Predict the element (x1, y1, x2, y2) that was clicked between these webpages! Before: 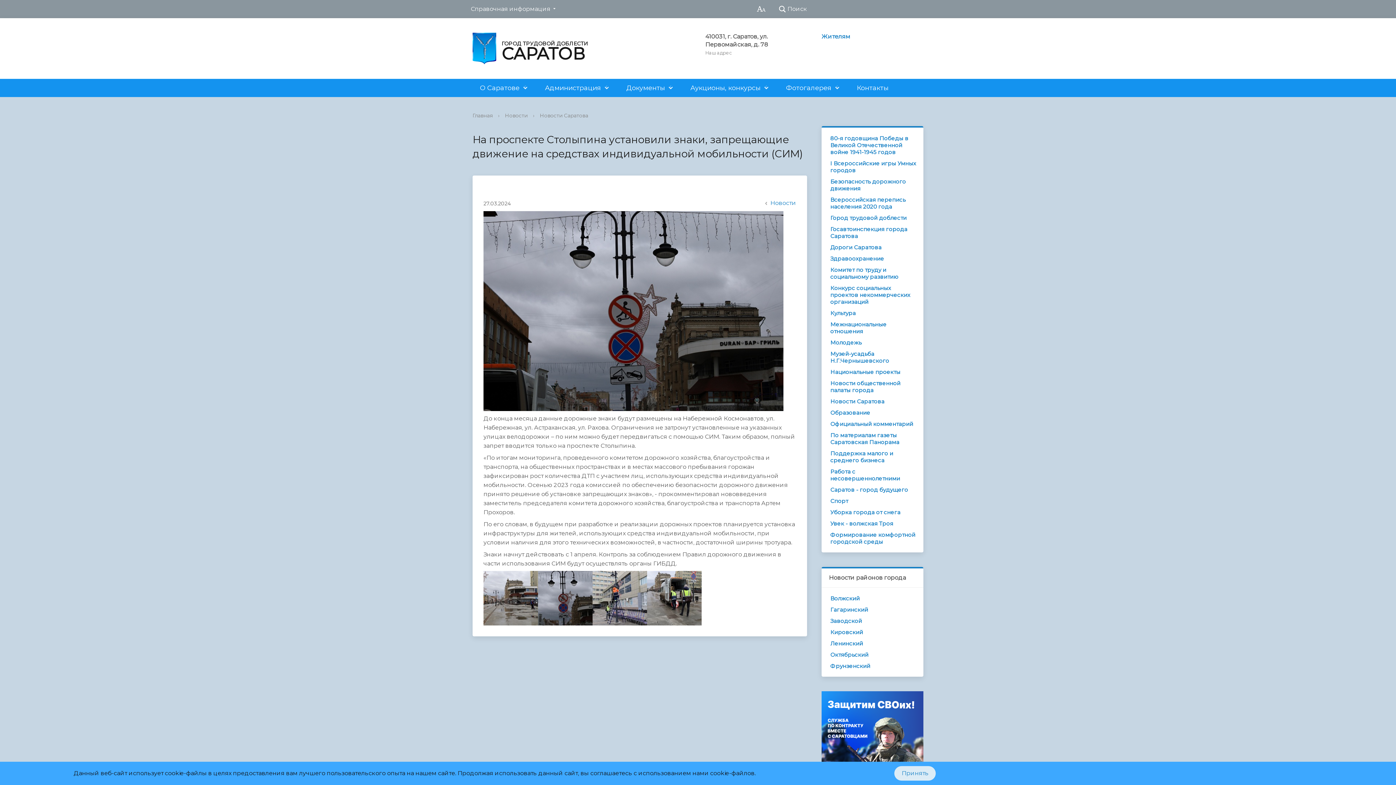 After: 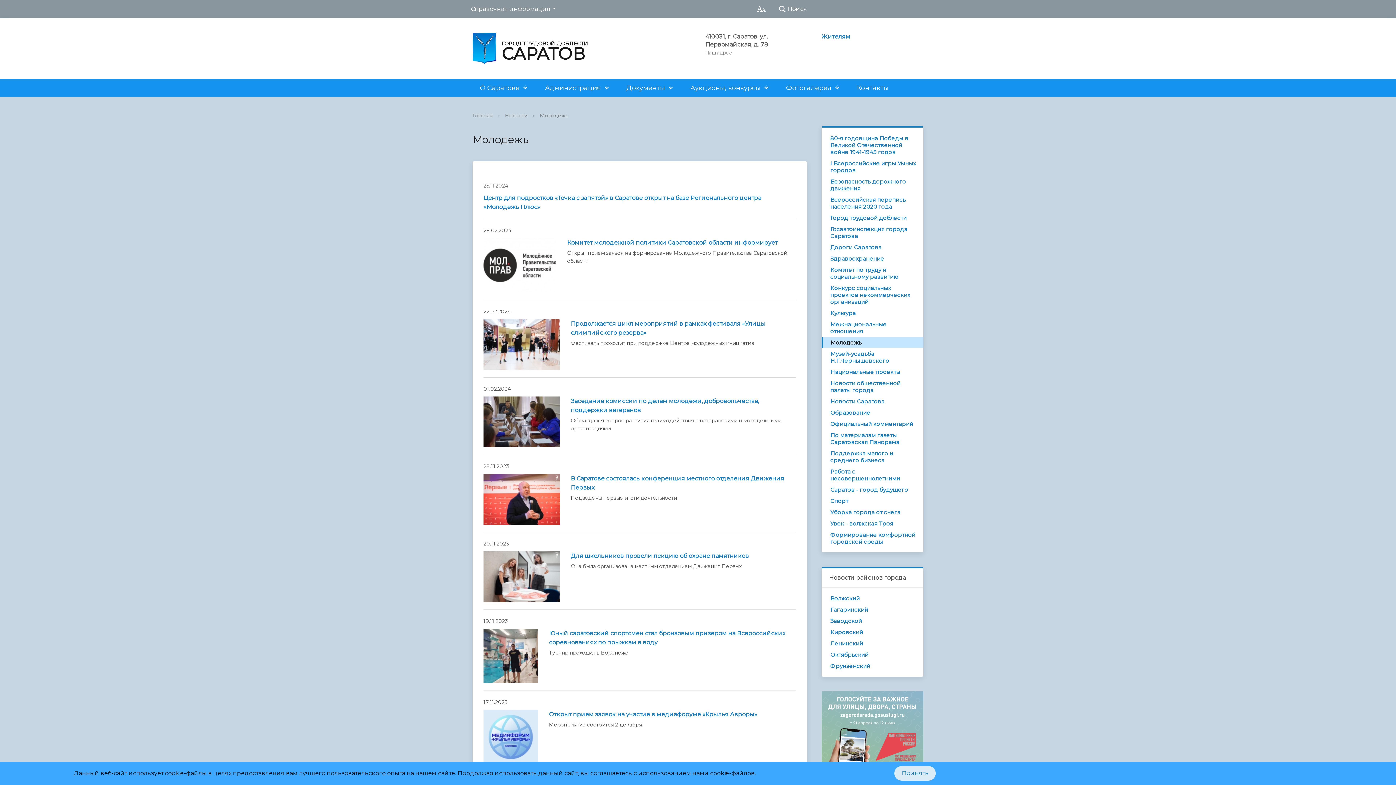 Action: label: Молодежь bbox: (821, 337, 923, 348)